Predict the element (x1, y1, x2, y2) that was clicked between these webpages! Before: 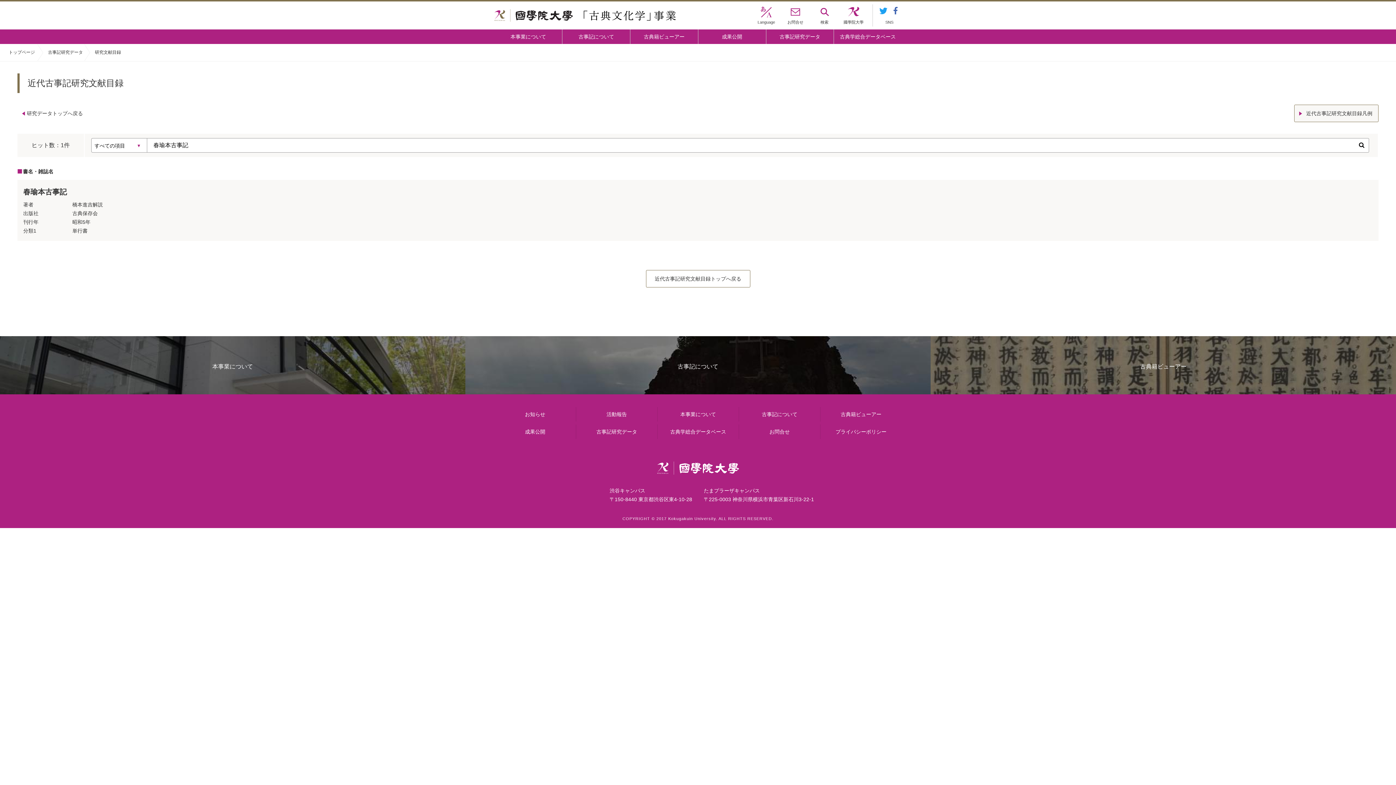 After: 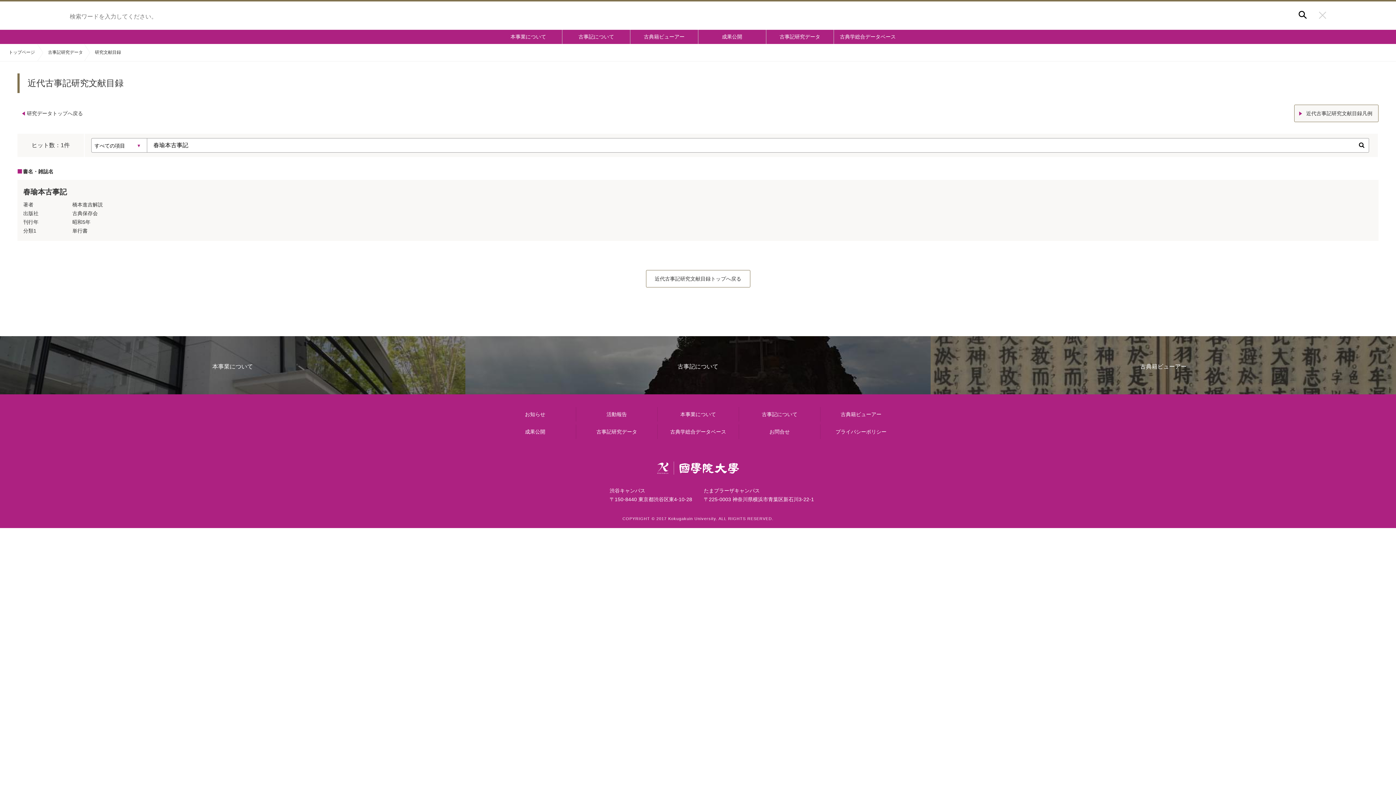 Action: bbox: (810, 4, 839, 26) label: 検索